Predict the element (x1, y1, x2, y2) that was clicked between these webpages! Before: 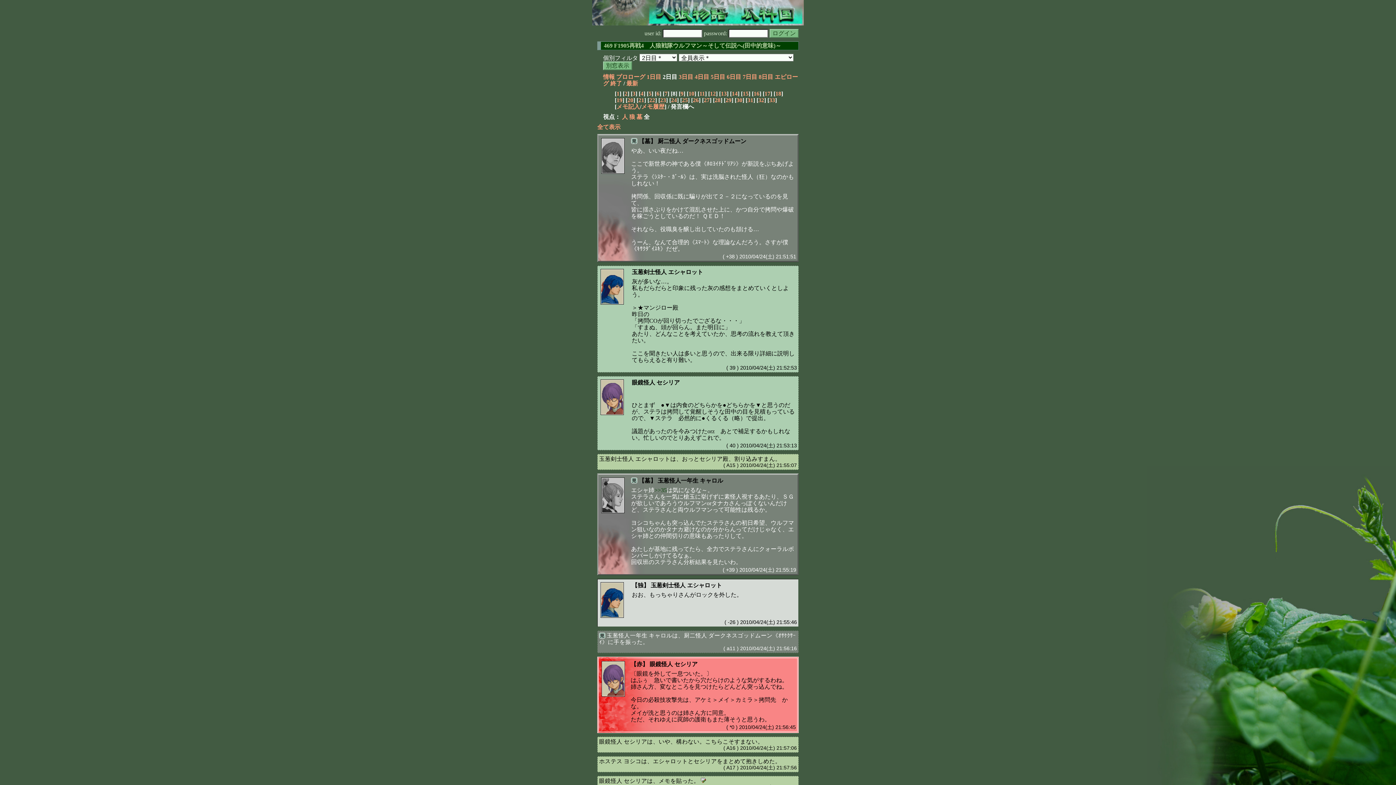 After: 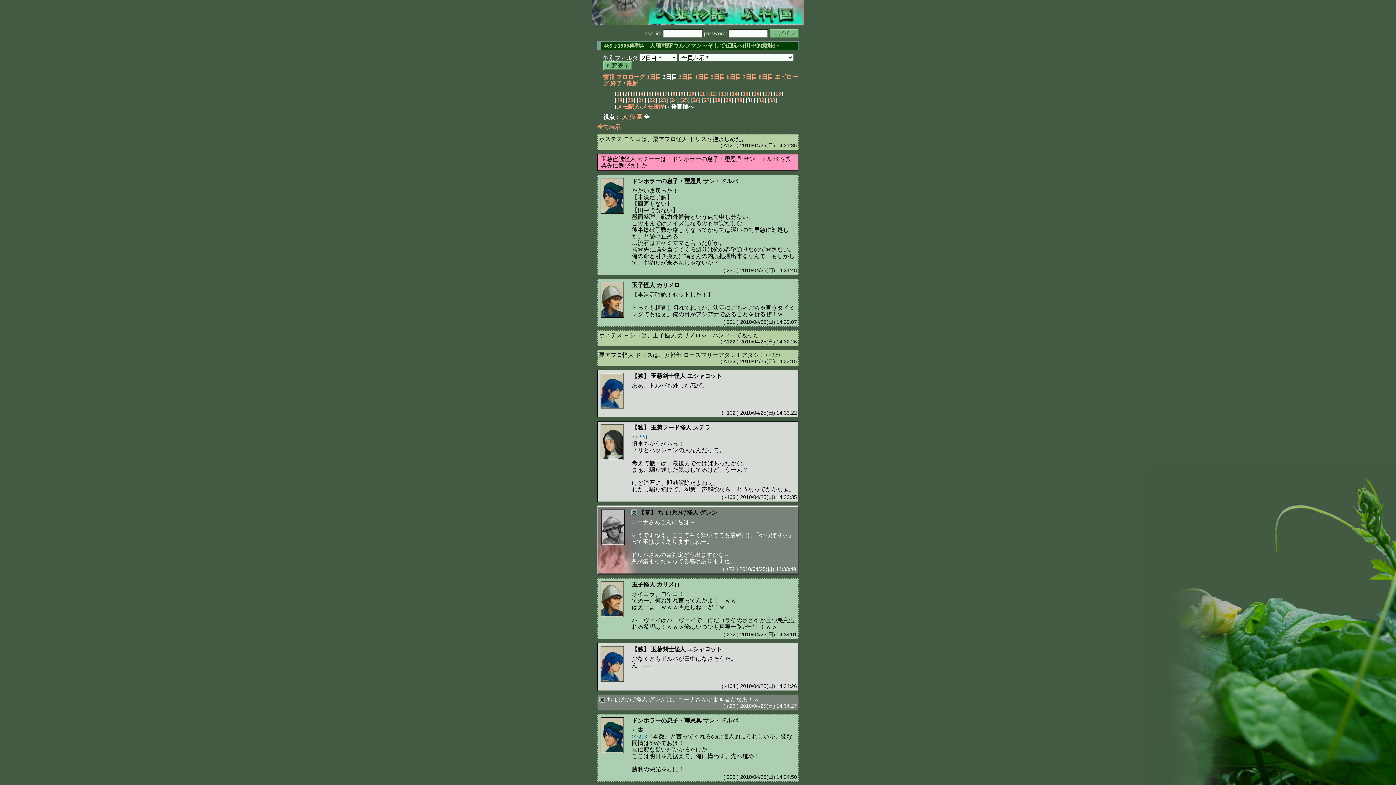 Action: label: 31 bbox: (747, 97, 753, 103)